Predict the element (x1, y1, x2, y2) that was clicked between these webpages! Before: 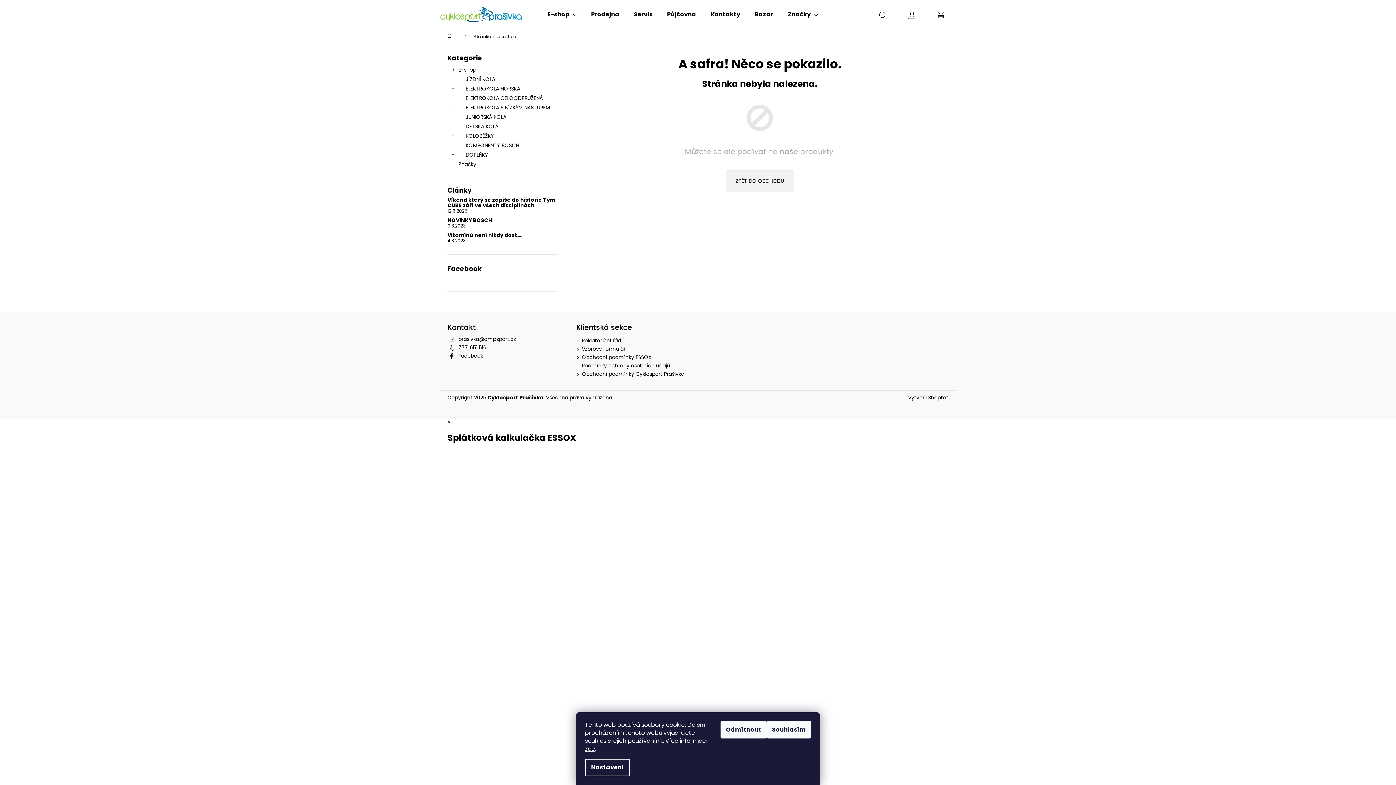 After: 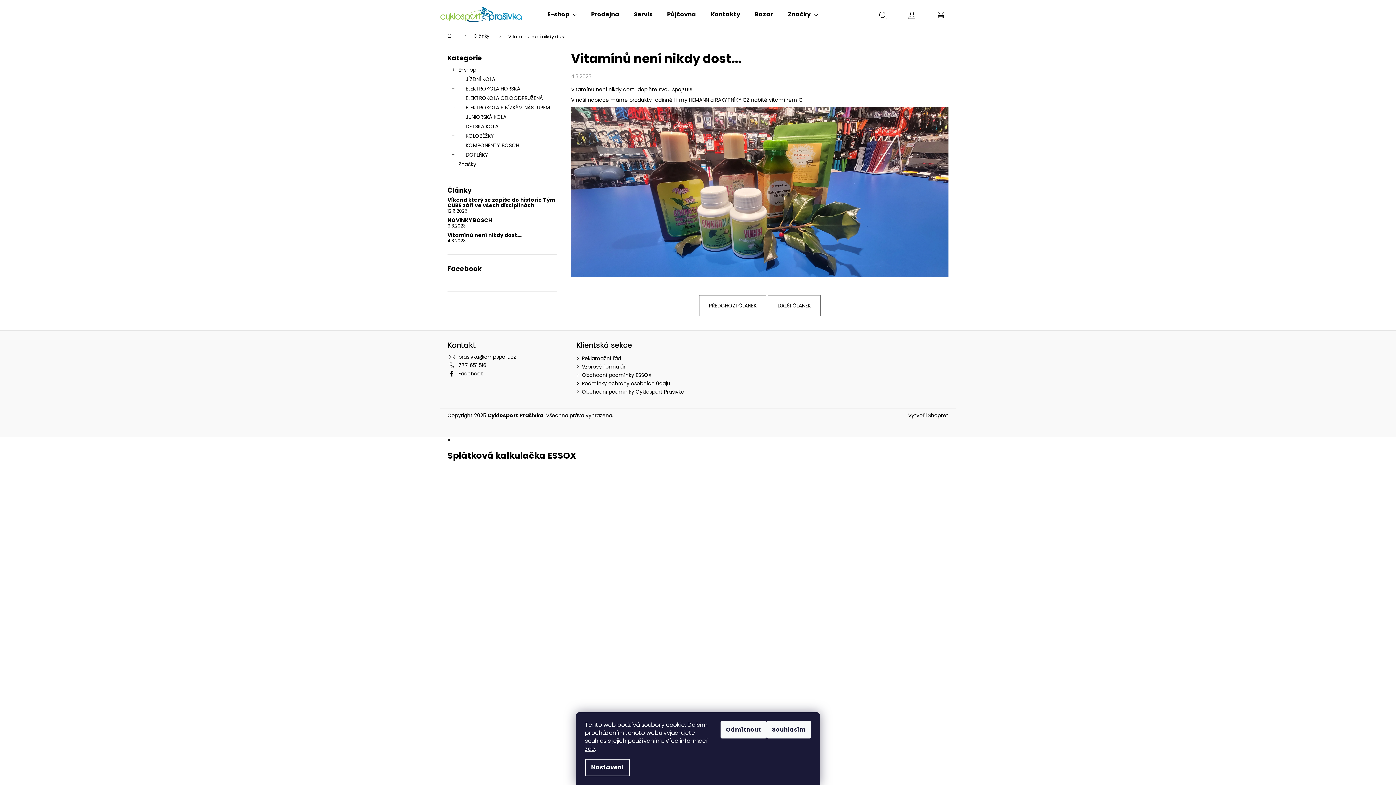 Action: bbox: (447, 232, 556, 238) label: Vitamínů není nikdy dost...